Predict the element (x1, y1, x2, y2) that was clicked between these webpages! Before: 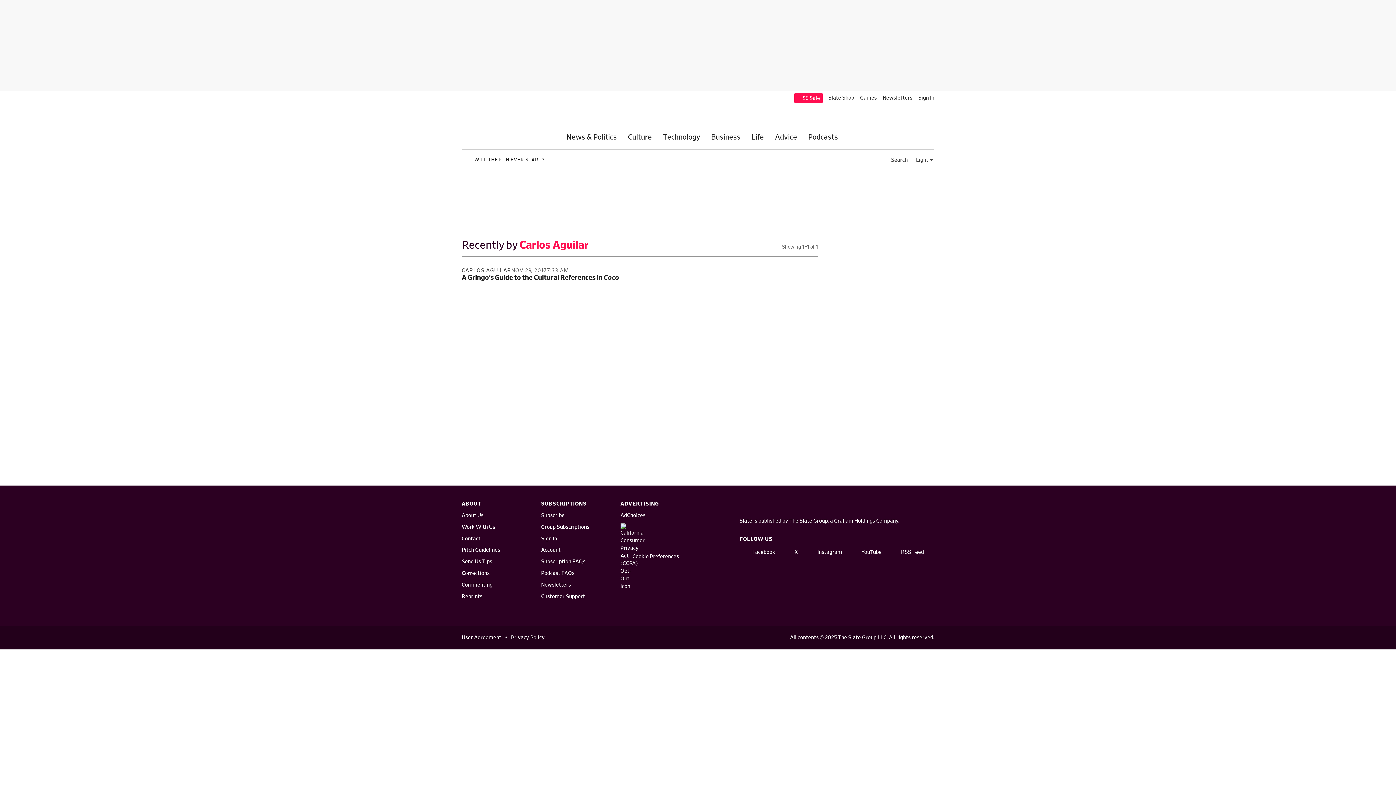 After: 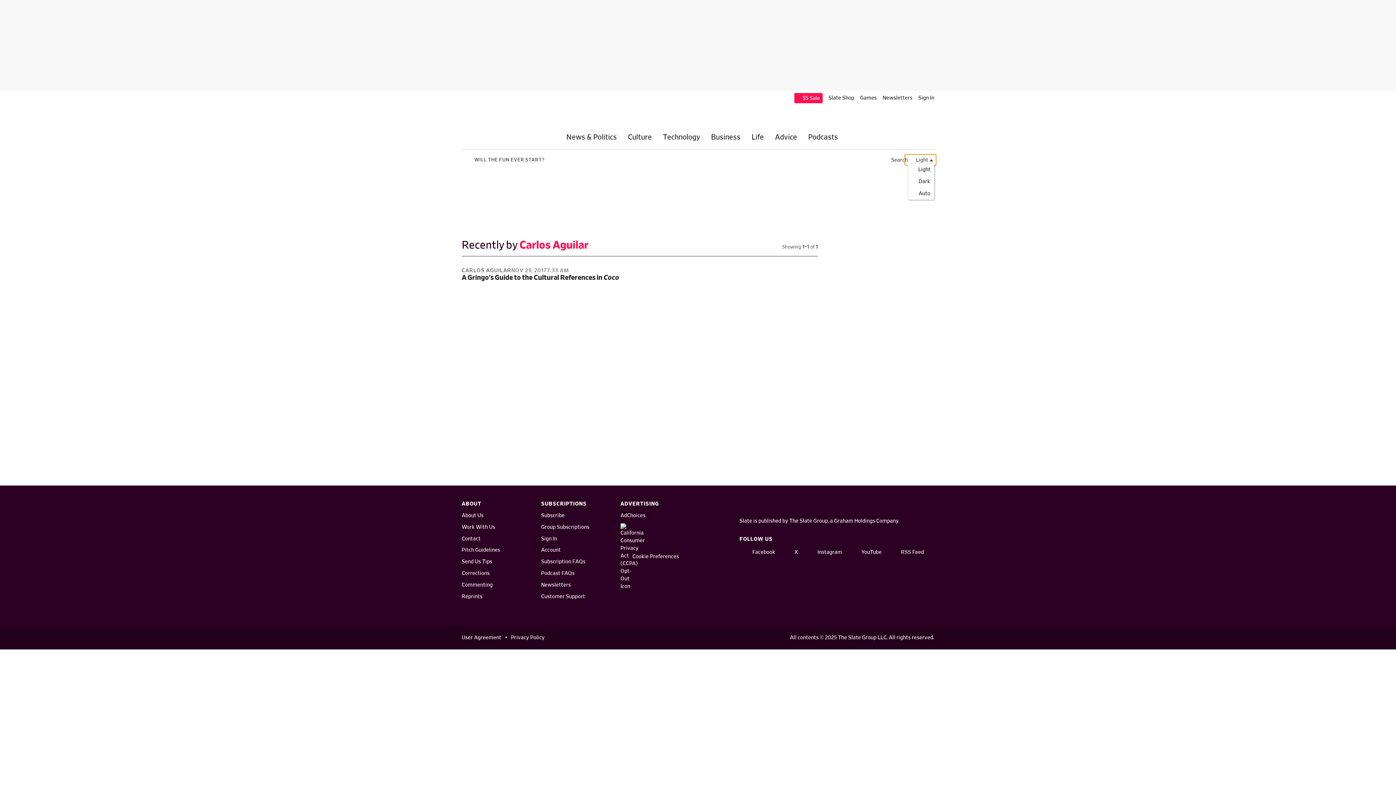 Action: bbox: (904, 154, 936, 165) label:  Light 